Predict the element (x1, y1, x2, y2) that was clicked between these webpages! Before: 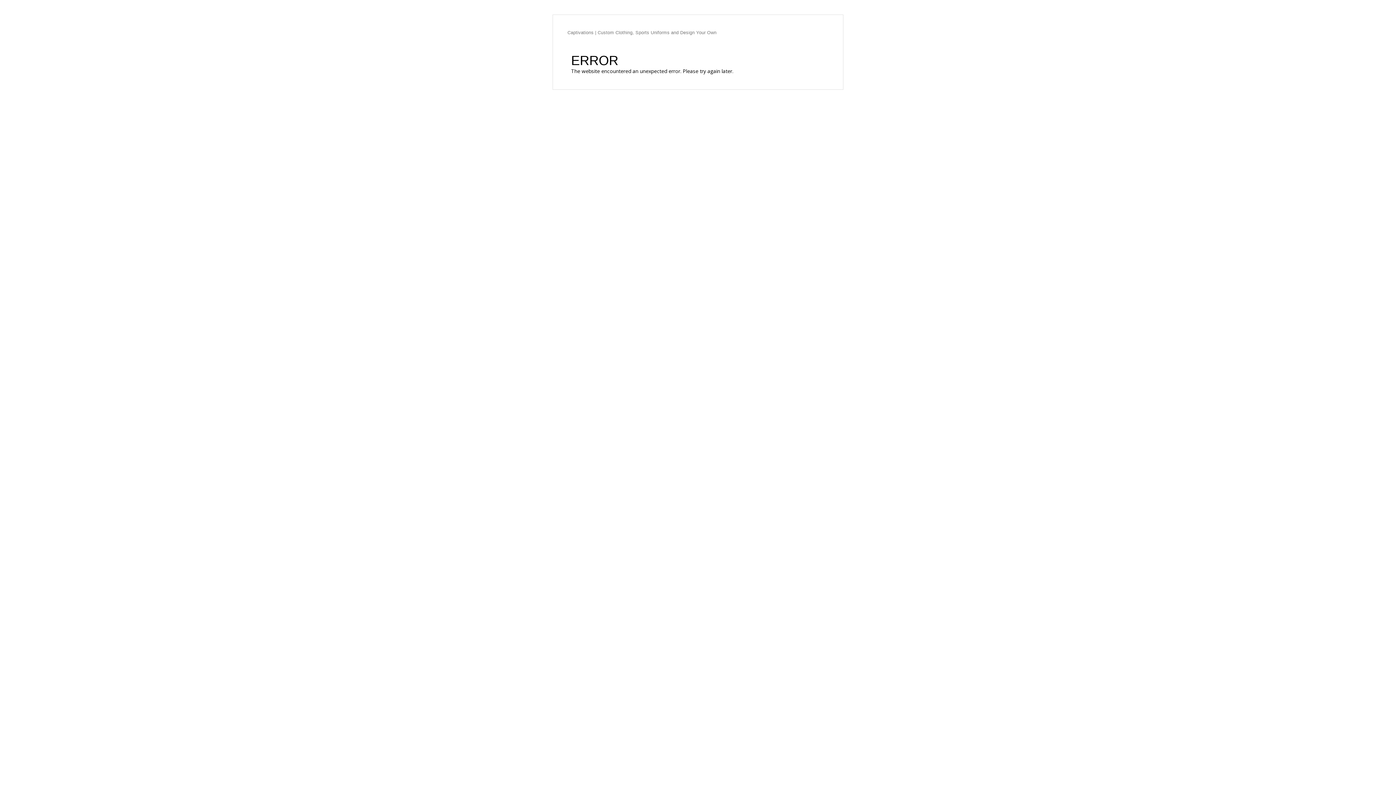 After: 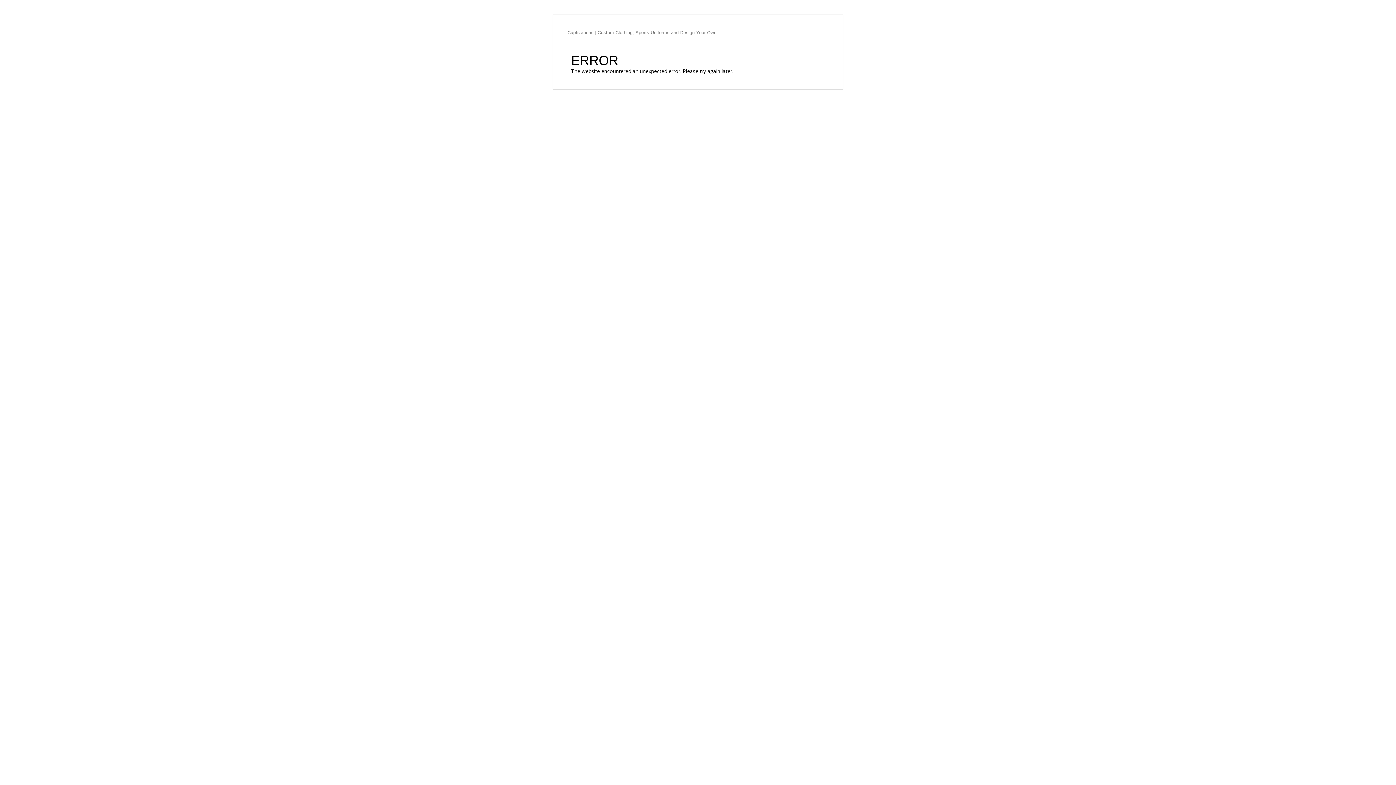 Action: bbox: (567, 30, 716, 35) label: Captivations | Custom Clothing, Sports Uniforms and Design Your Own